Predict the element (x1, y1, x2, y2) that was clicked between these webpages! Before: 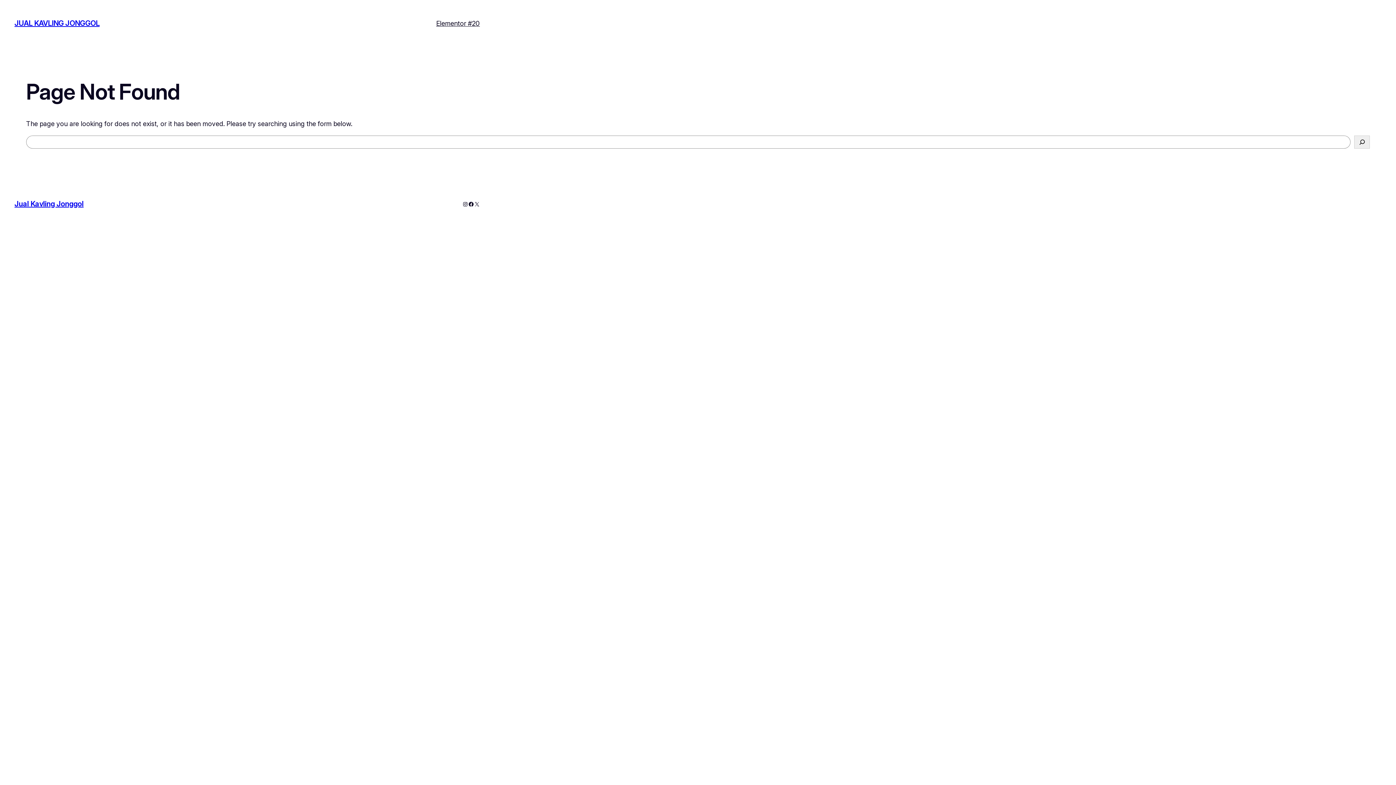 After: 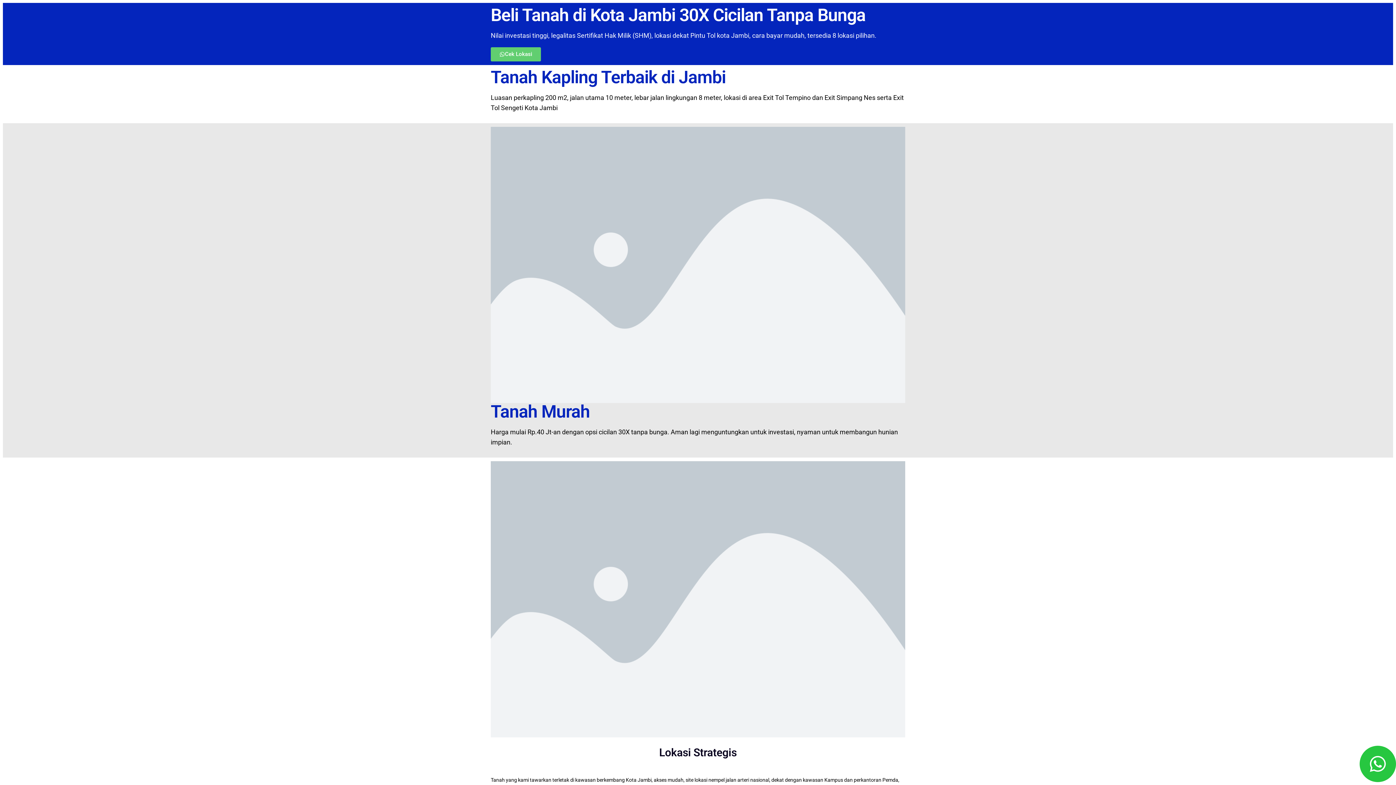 Action: bbox: (14, 19, 99, 27) label: JUAL KAVLING JONGGOL